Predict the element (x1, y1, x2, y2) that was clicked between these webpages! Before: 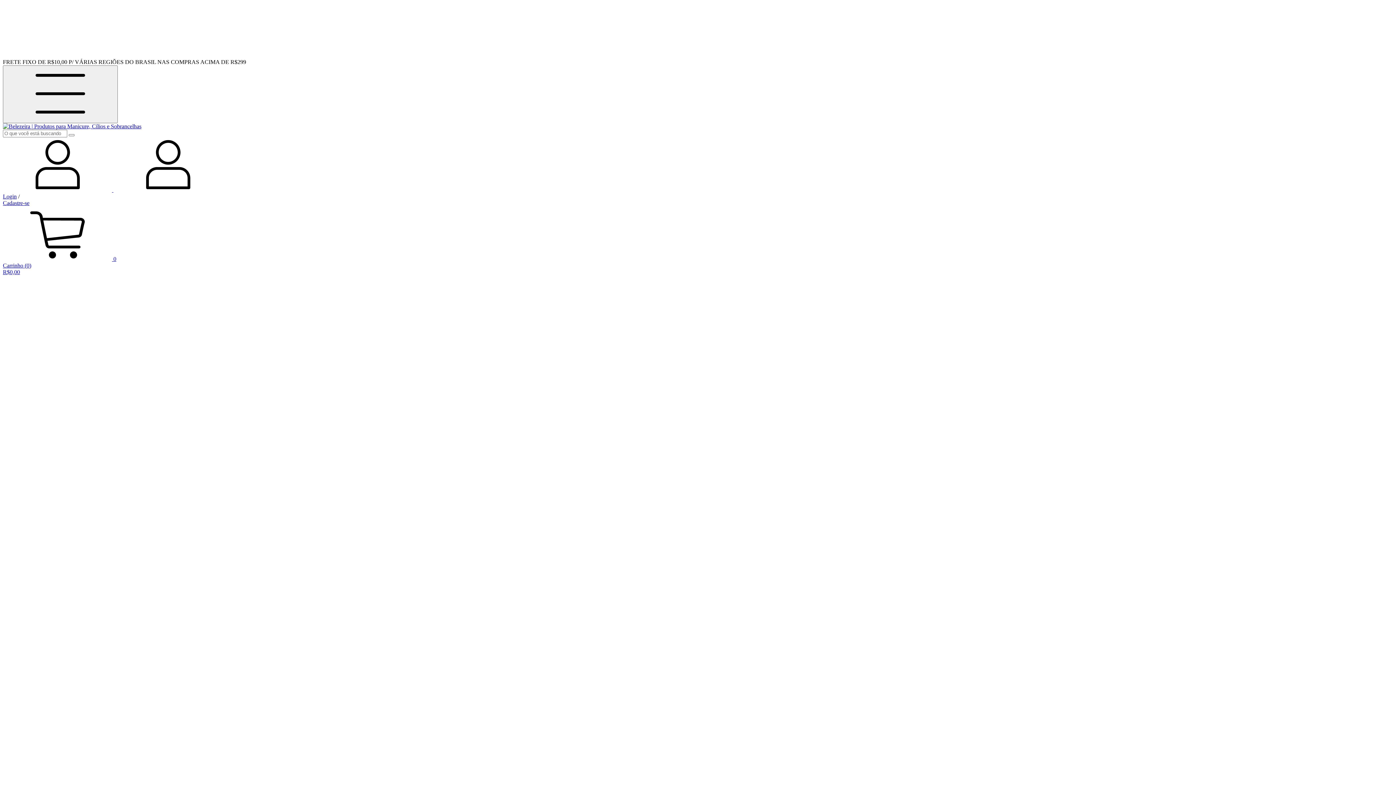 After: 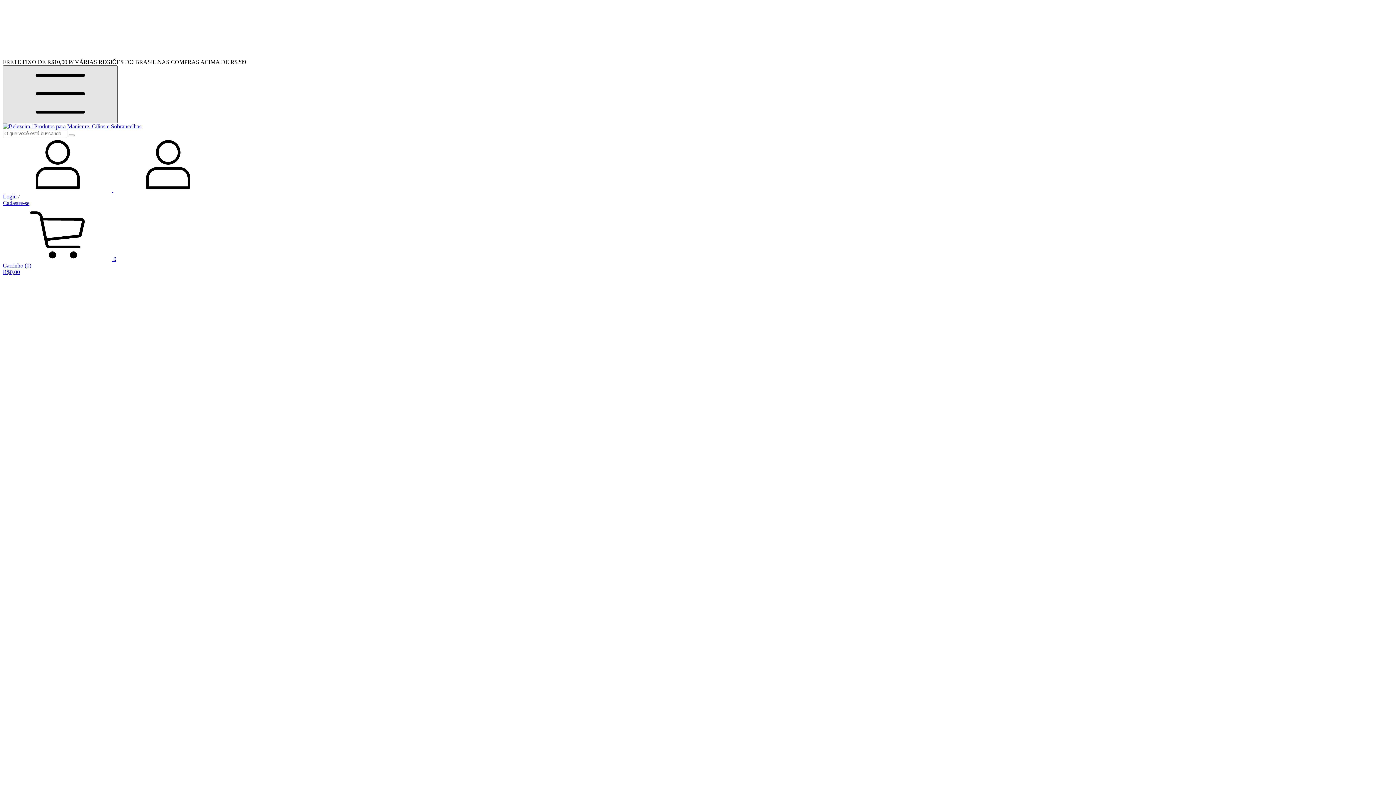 Action: label: Menu bbox: (2, 65, 117, 123)